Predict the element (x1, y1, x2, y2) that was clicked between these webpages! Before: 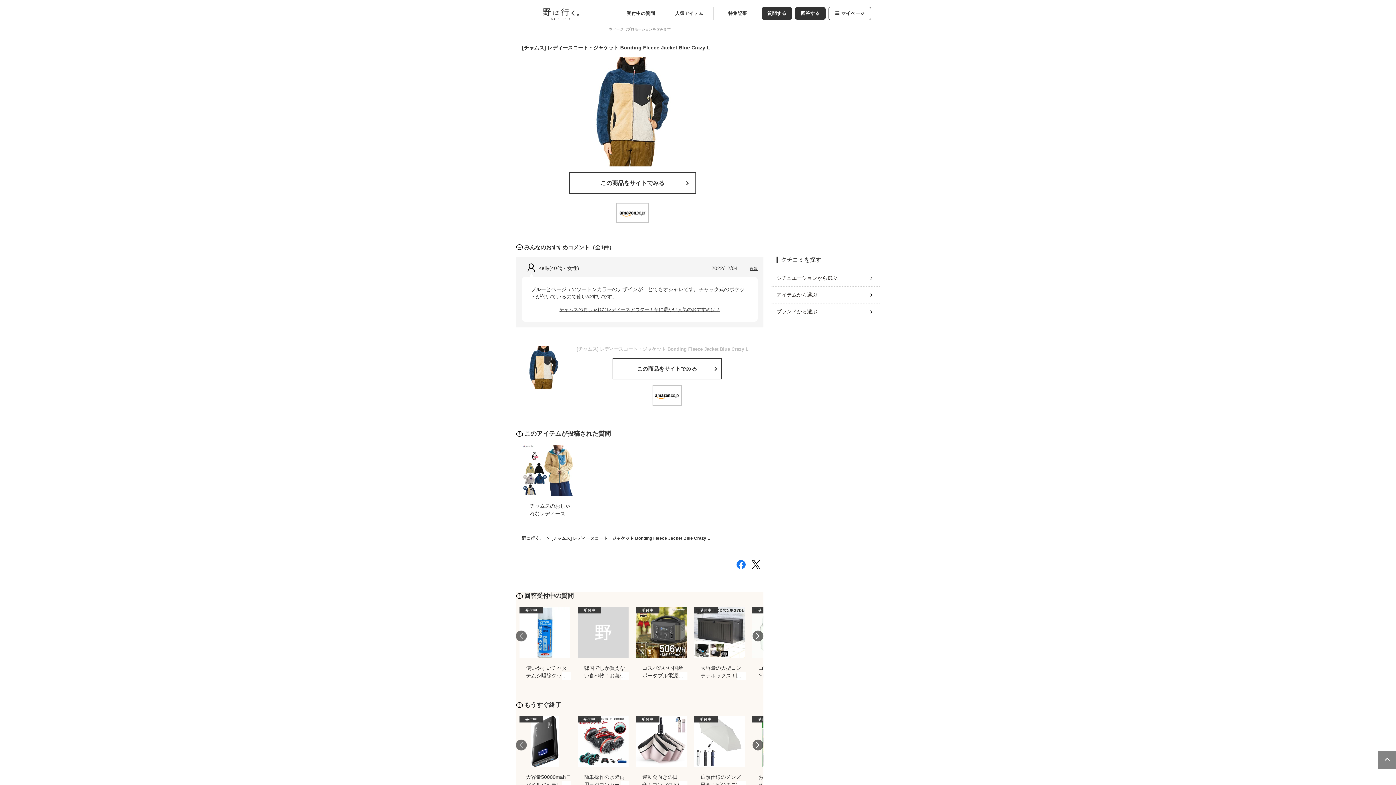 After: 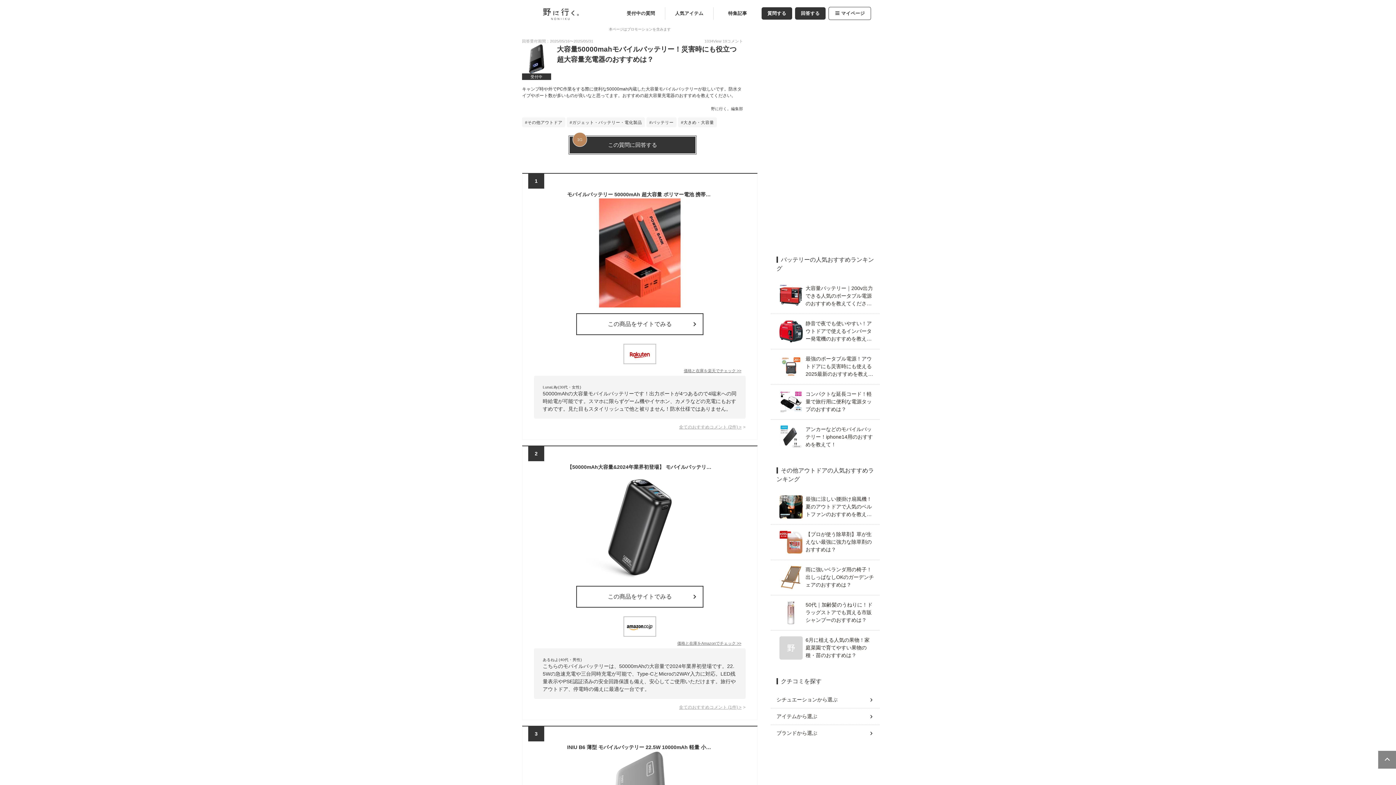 Action: label: 受付中

大容量50000mahモバイルバッテリー！災害時にも役立つ超大容量充電器のおすすめは？ bbox: (519, 716, 588, 789)